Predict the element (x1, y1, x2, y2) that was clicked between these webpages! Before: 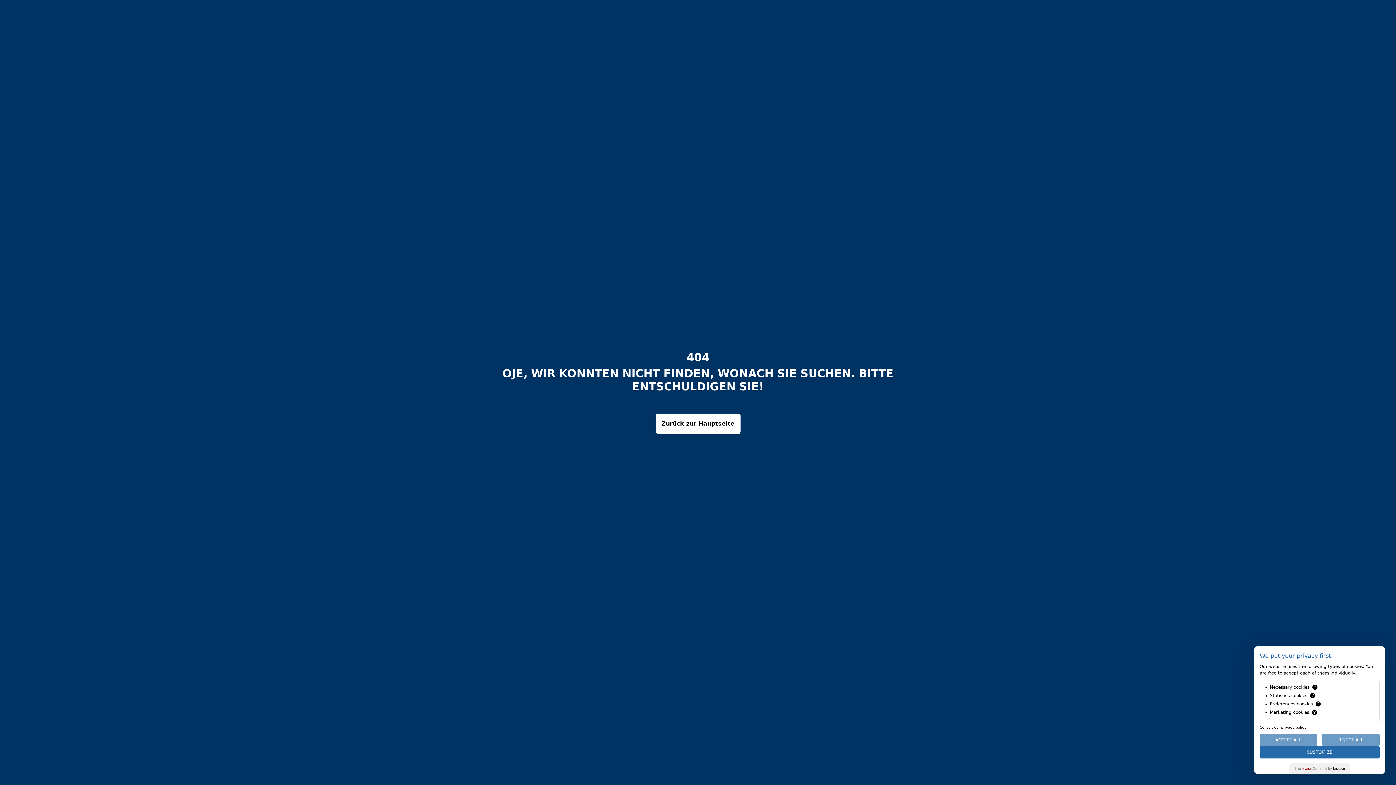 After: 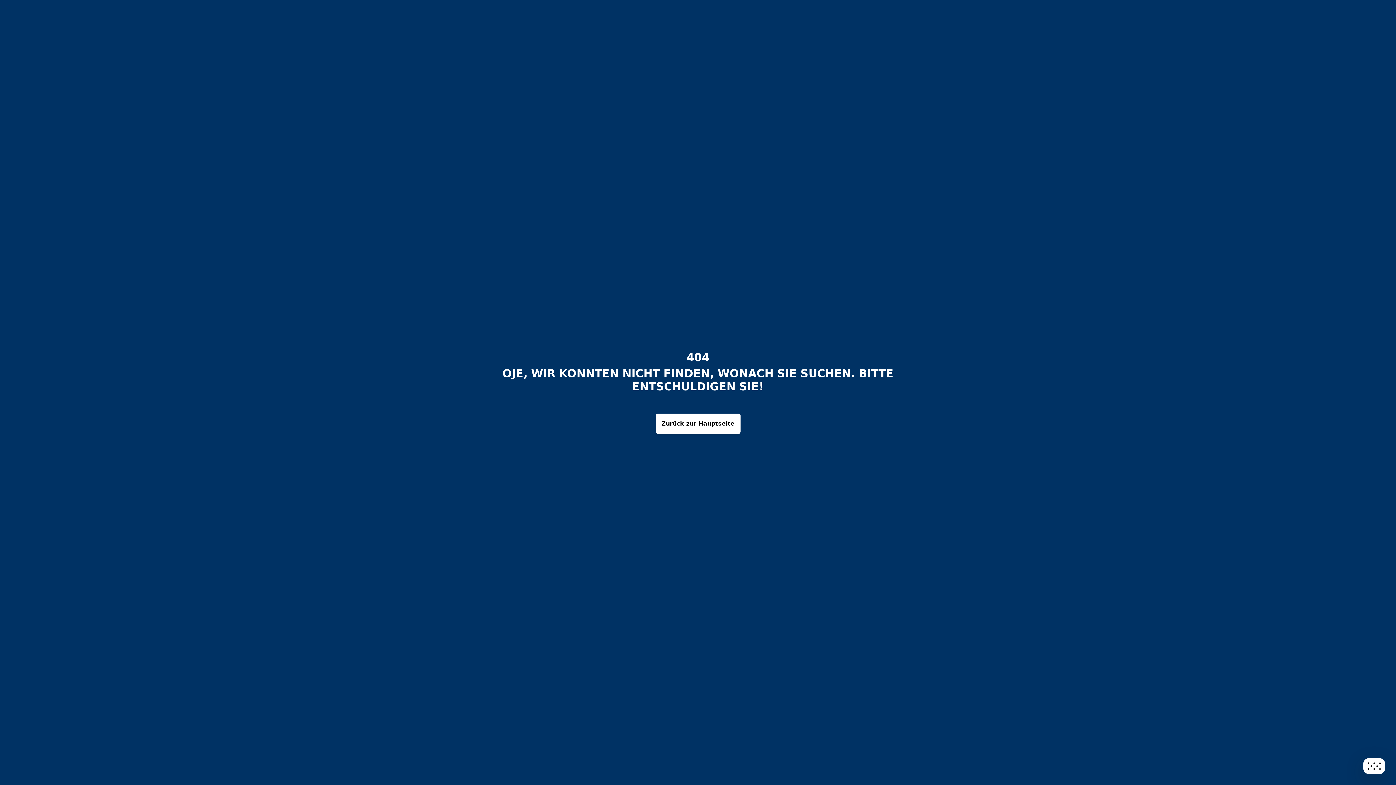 Action: bbox: (1322, 734, 1380, 746) label: REJECT ALL